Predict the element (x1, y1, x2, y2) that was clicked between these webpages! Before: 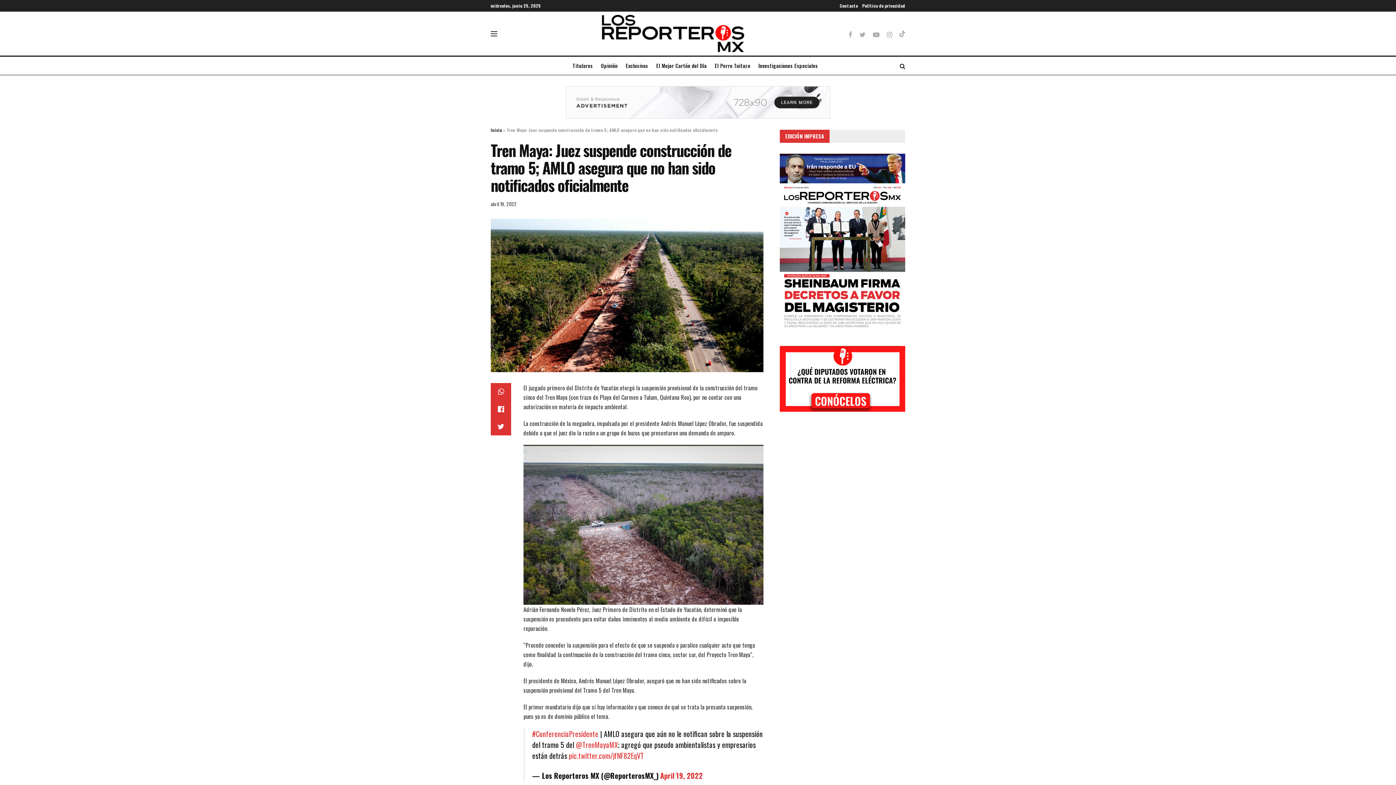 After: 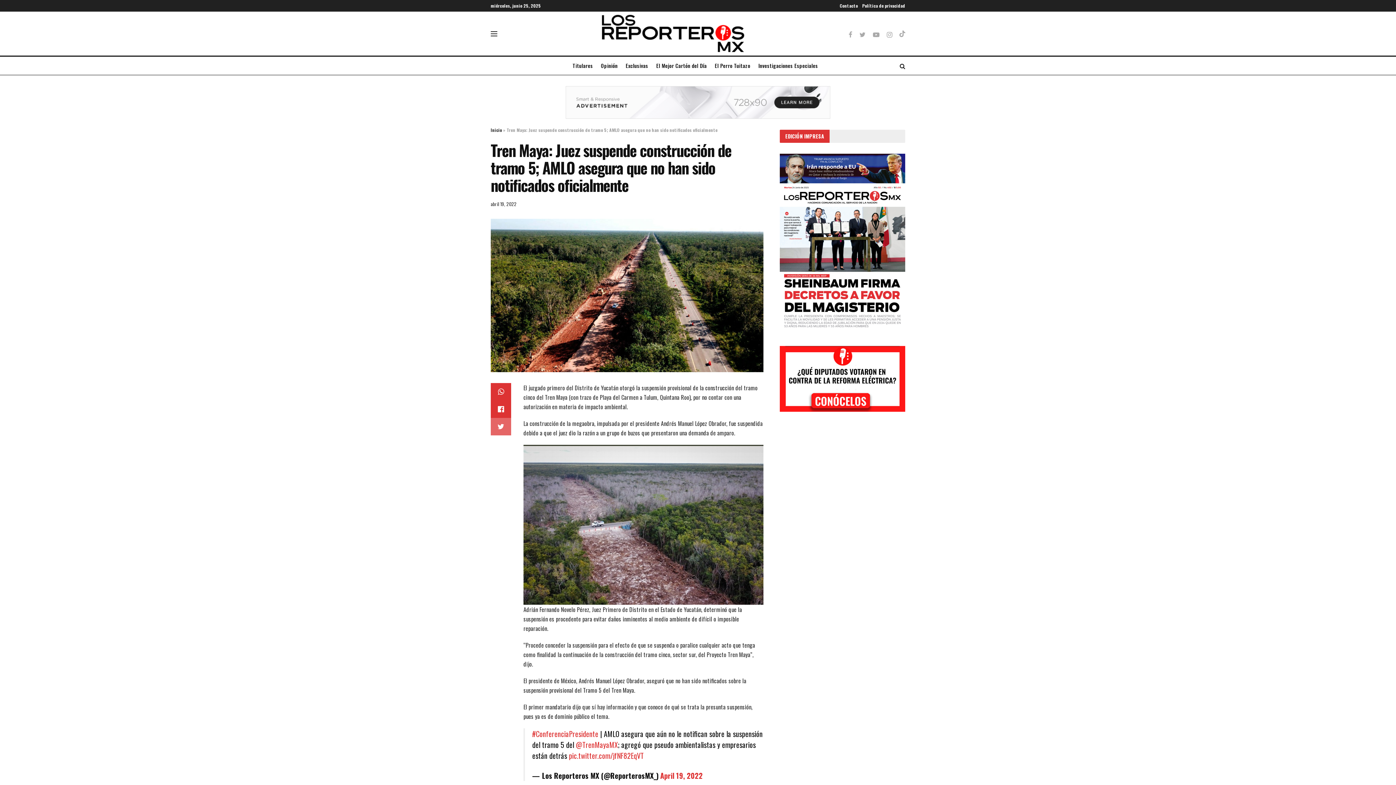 Action: bbox: (490, 418, 511, 435)